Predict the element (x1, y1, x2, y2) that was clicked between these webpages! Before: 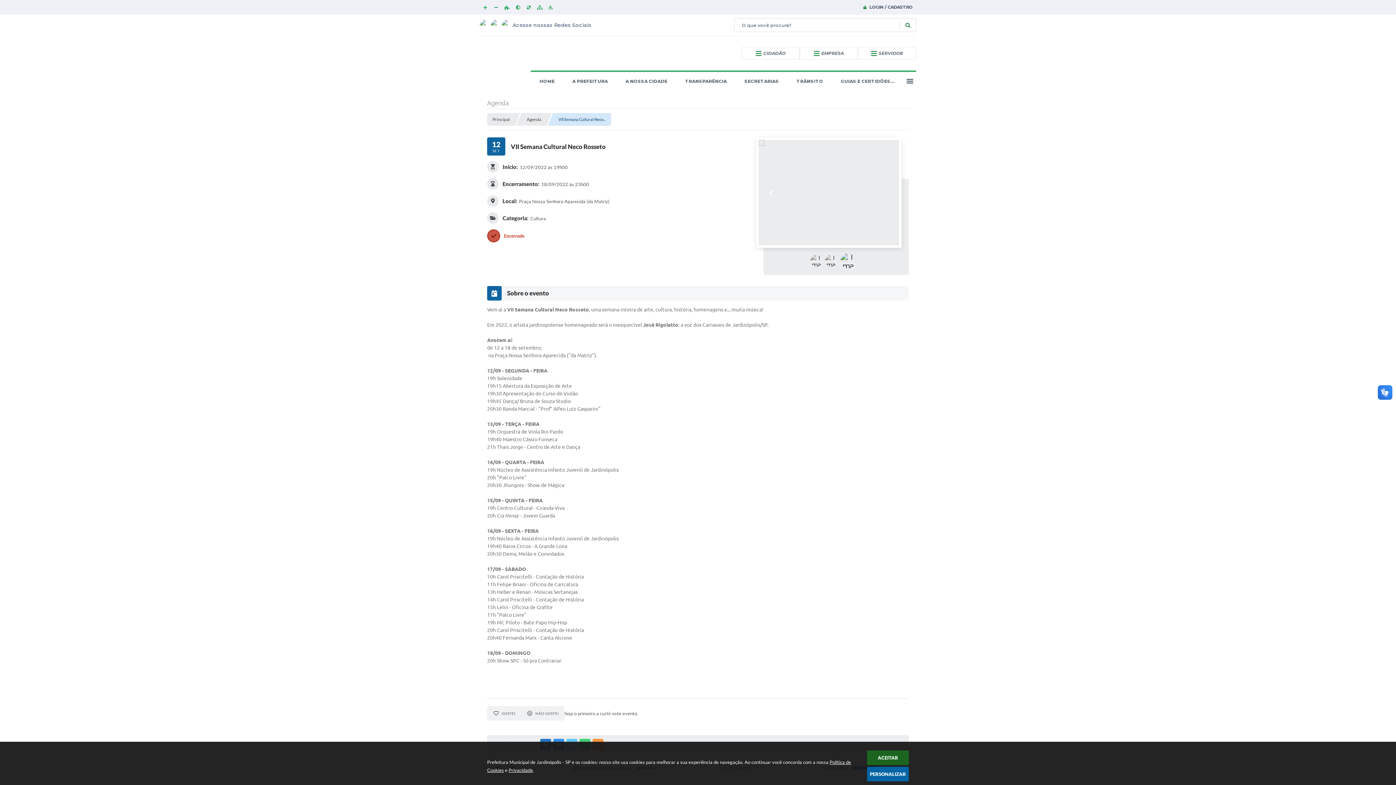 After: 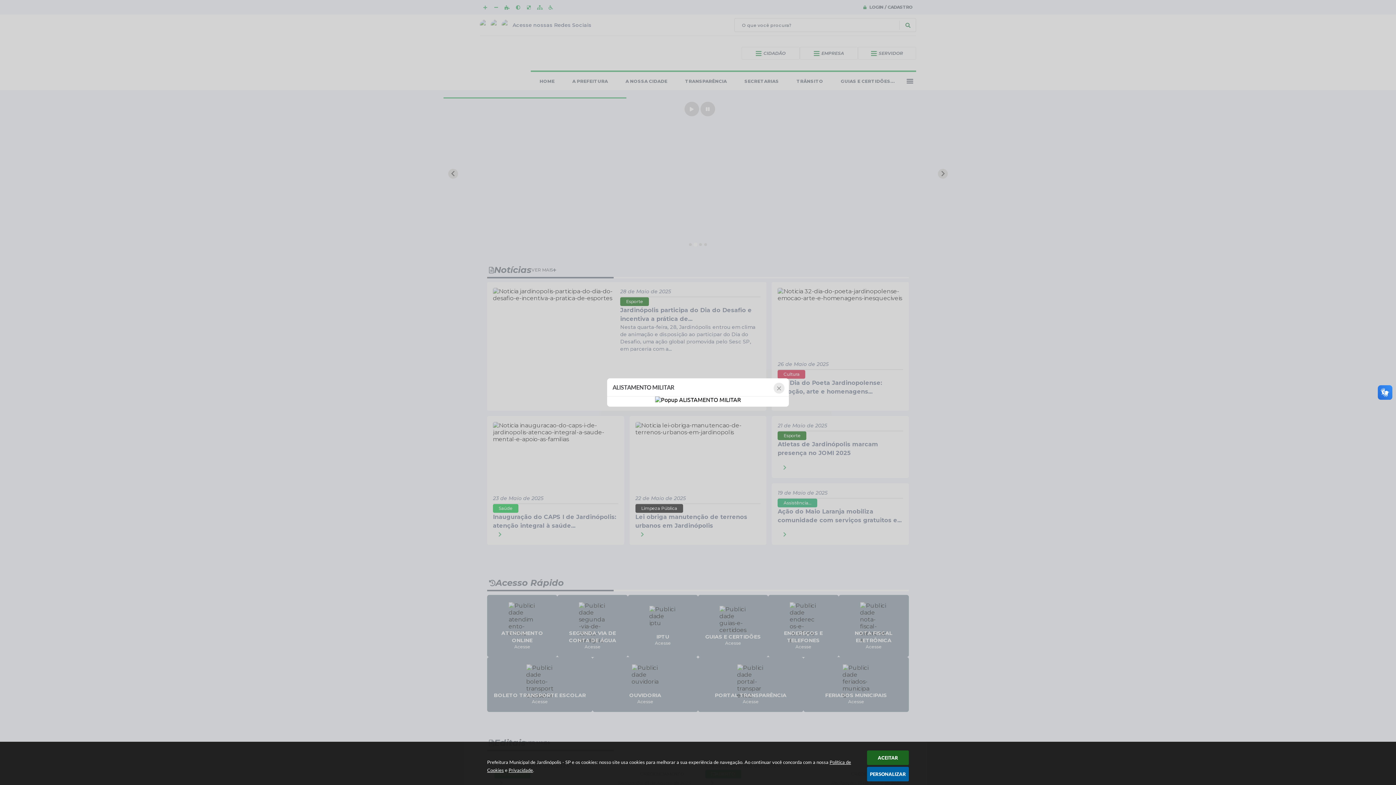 Action: bbox: (901, 18, 914, 31)